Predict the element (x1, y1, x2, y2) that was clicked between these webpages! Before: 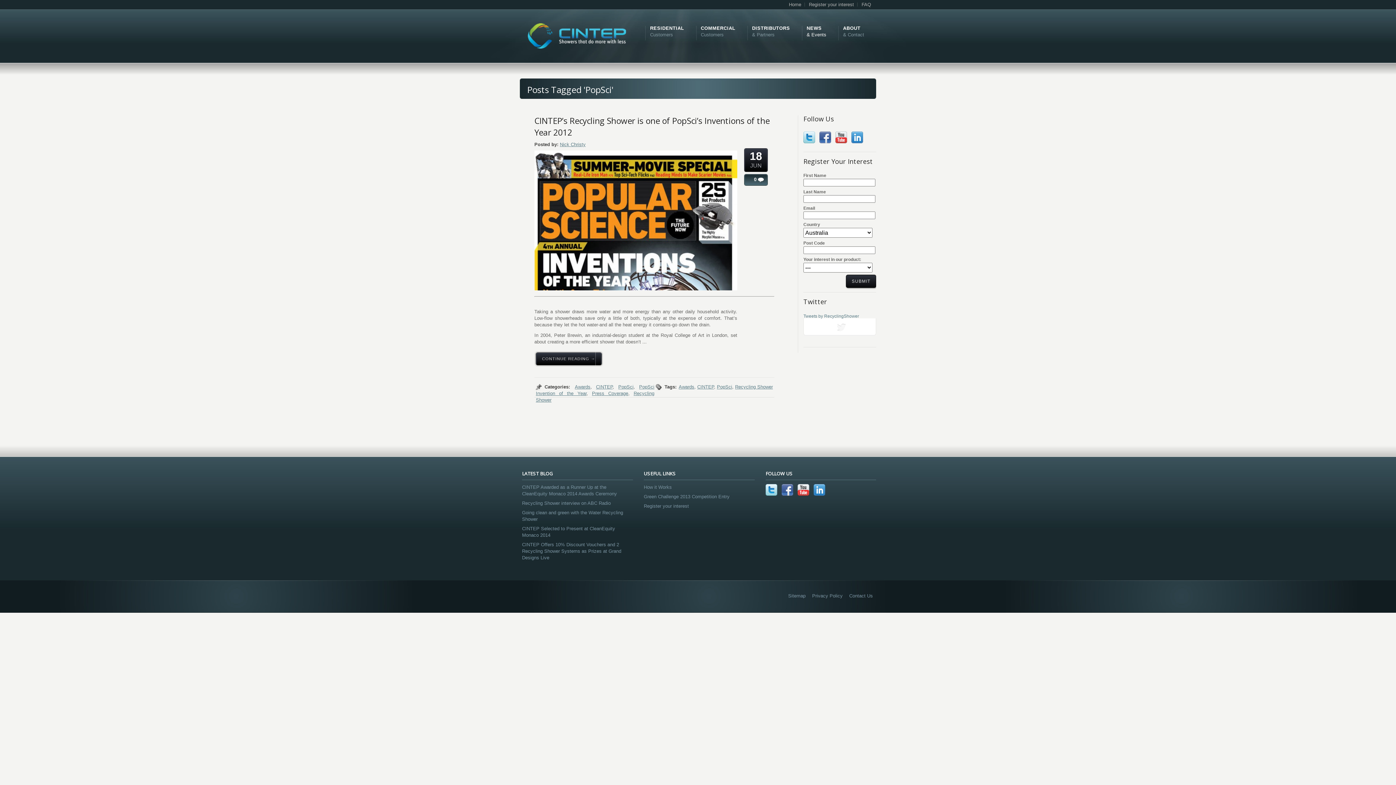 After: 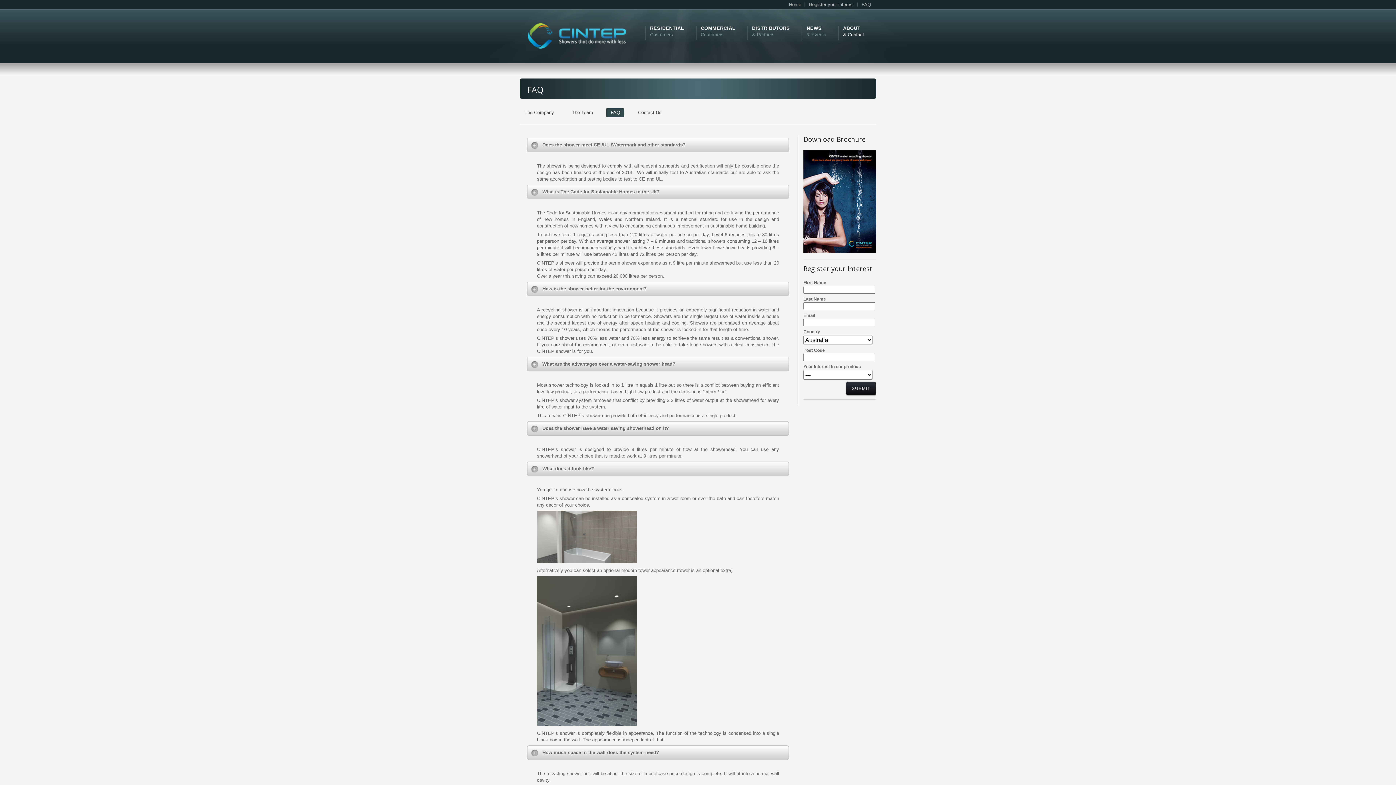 Action: label: FAQ bbox: (861, 1, 874, 7)